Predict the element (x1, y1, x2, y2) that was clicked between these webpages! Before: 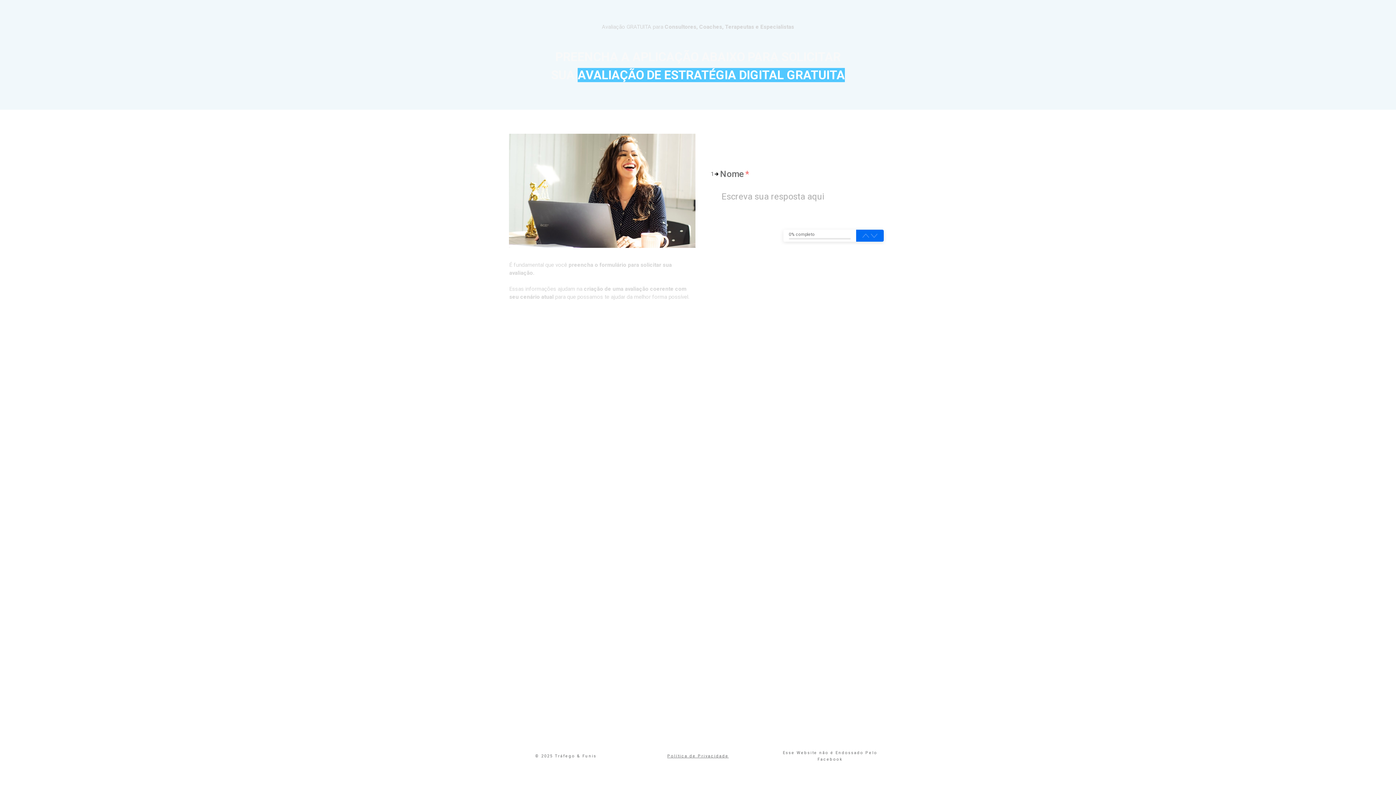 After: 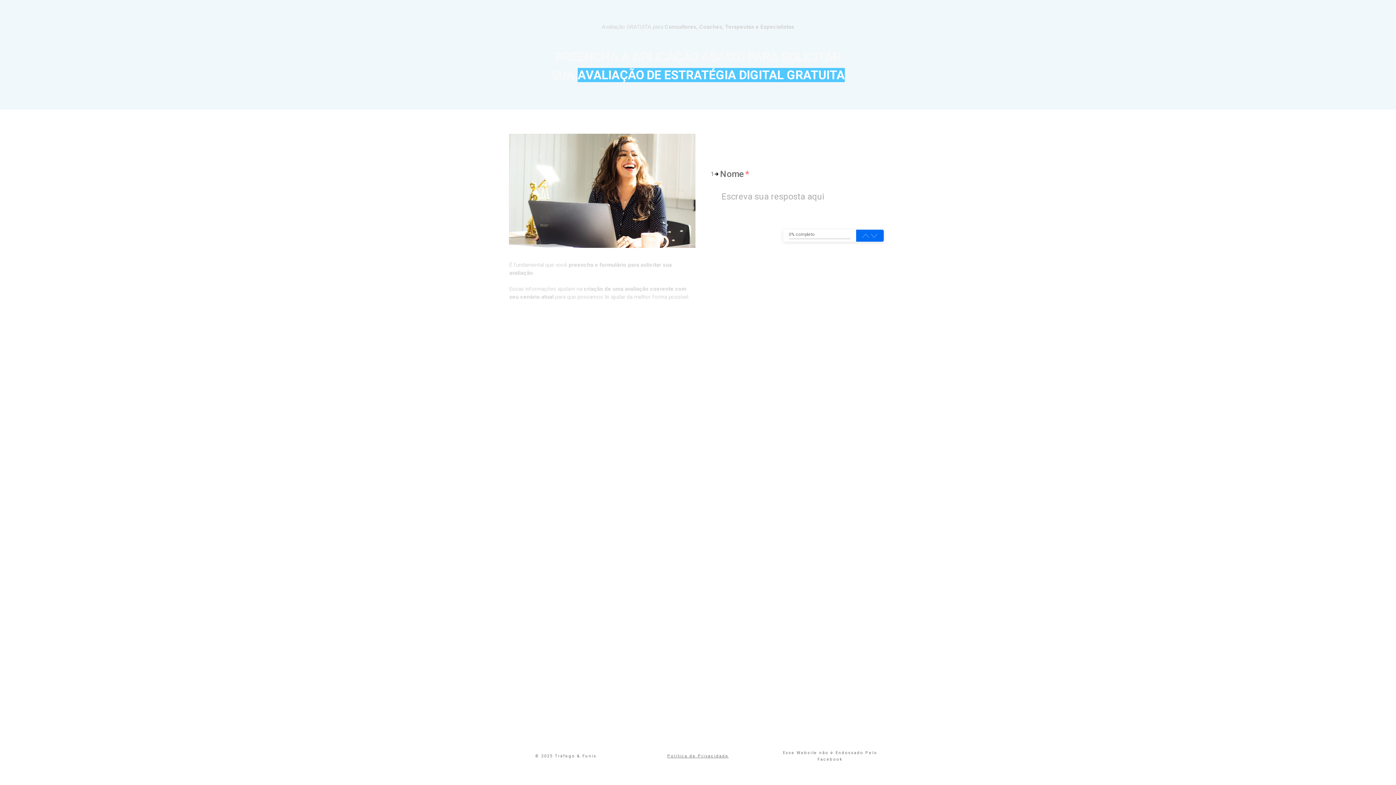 Action: bbox: (667, 754, 728, 758) label: Política de Privacidade